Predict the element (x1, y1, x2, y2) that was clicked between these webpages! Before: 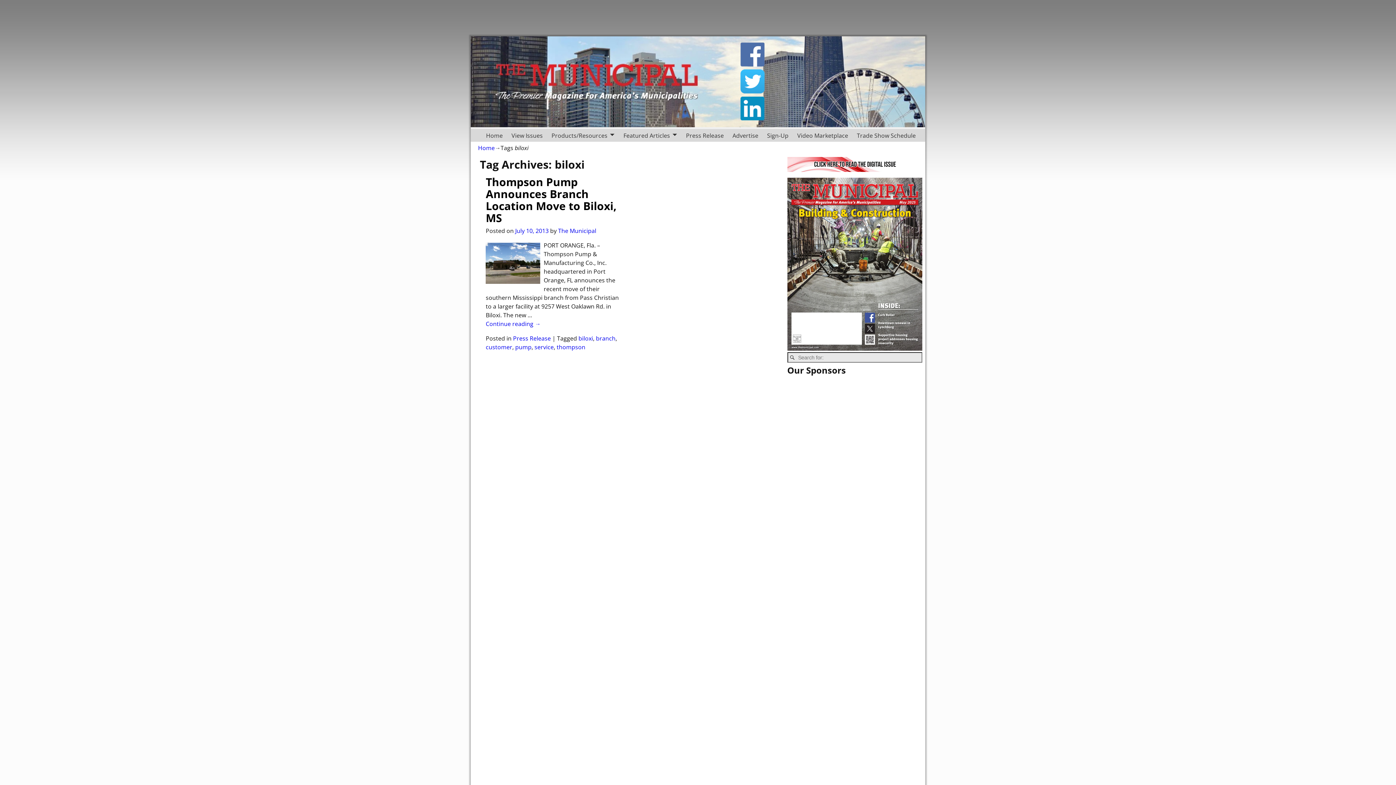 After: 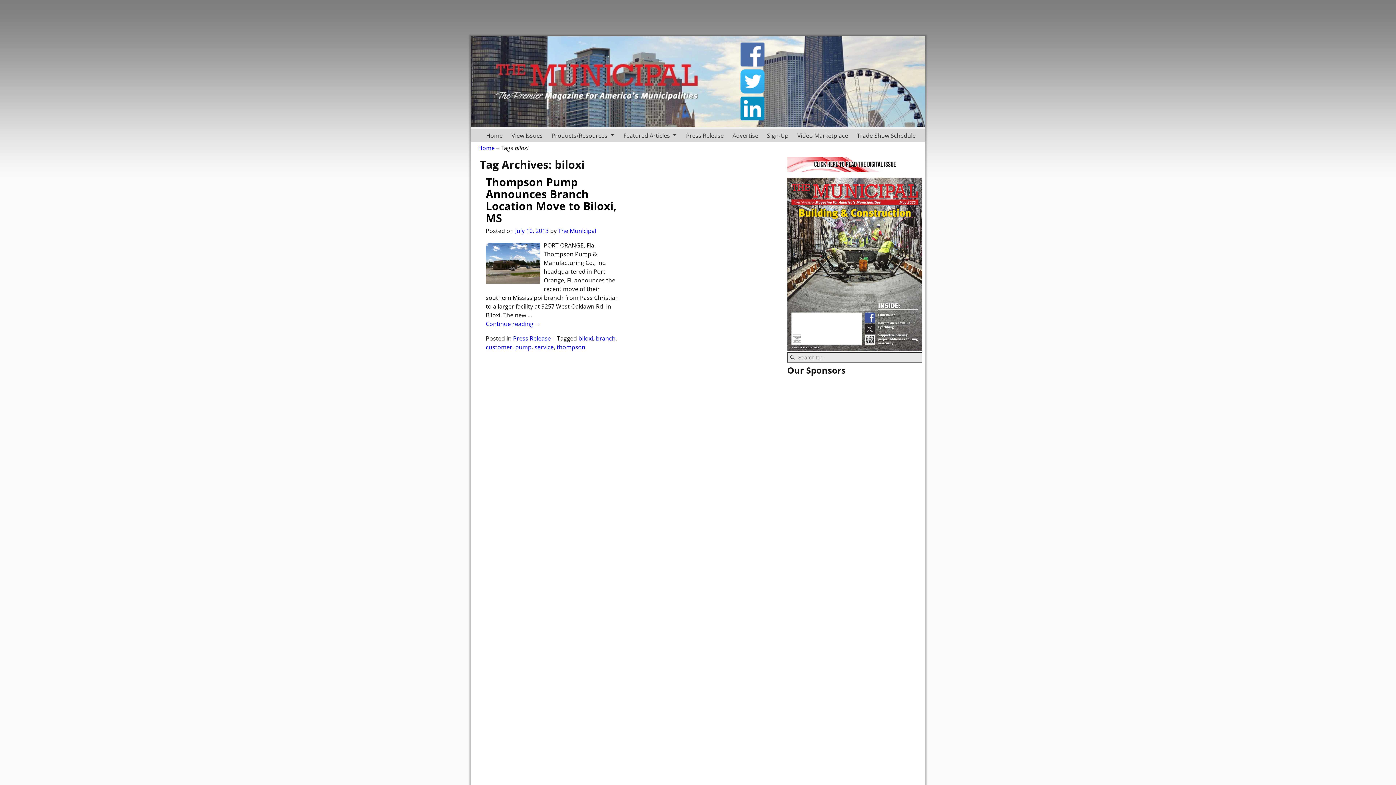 Action: bbox: (740, 61, 765, 69)